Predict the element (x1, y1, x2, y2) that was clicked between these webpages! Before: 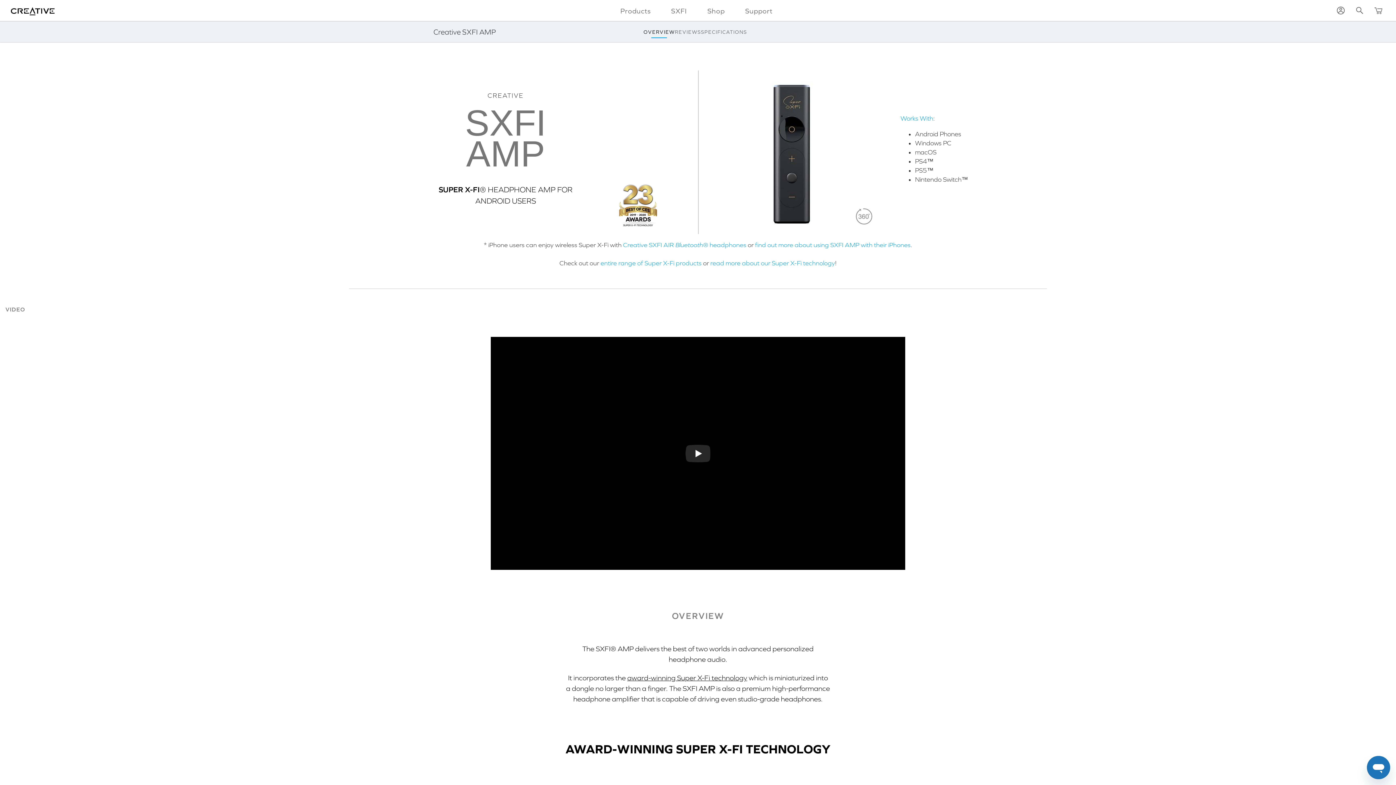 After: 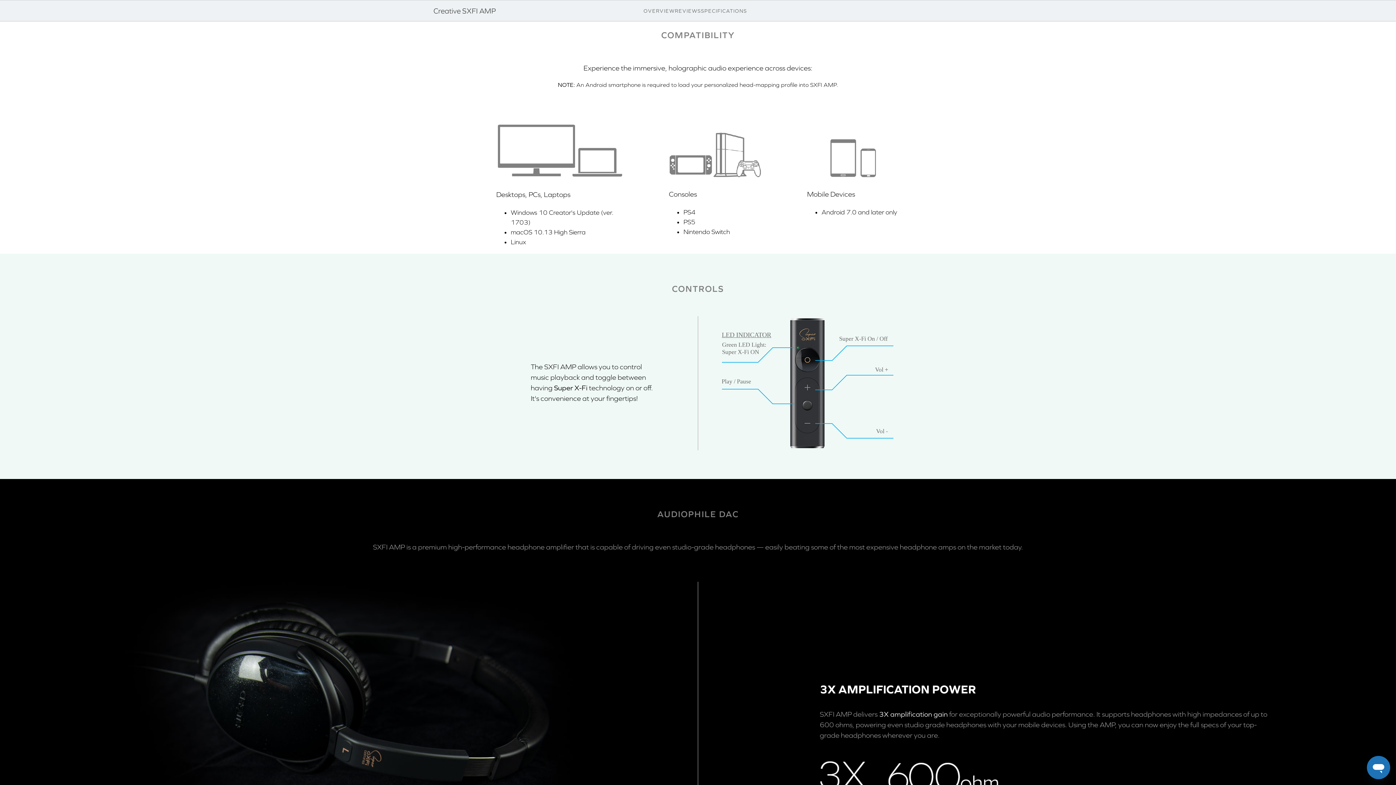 Action: label: Works With bbox: (900, 114, 933, 122)